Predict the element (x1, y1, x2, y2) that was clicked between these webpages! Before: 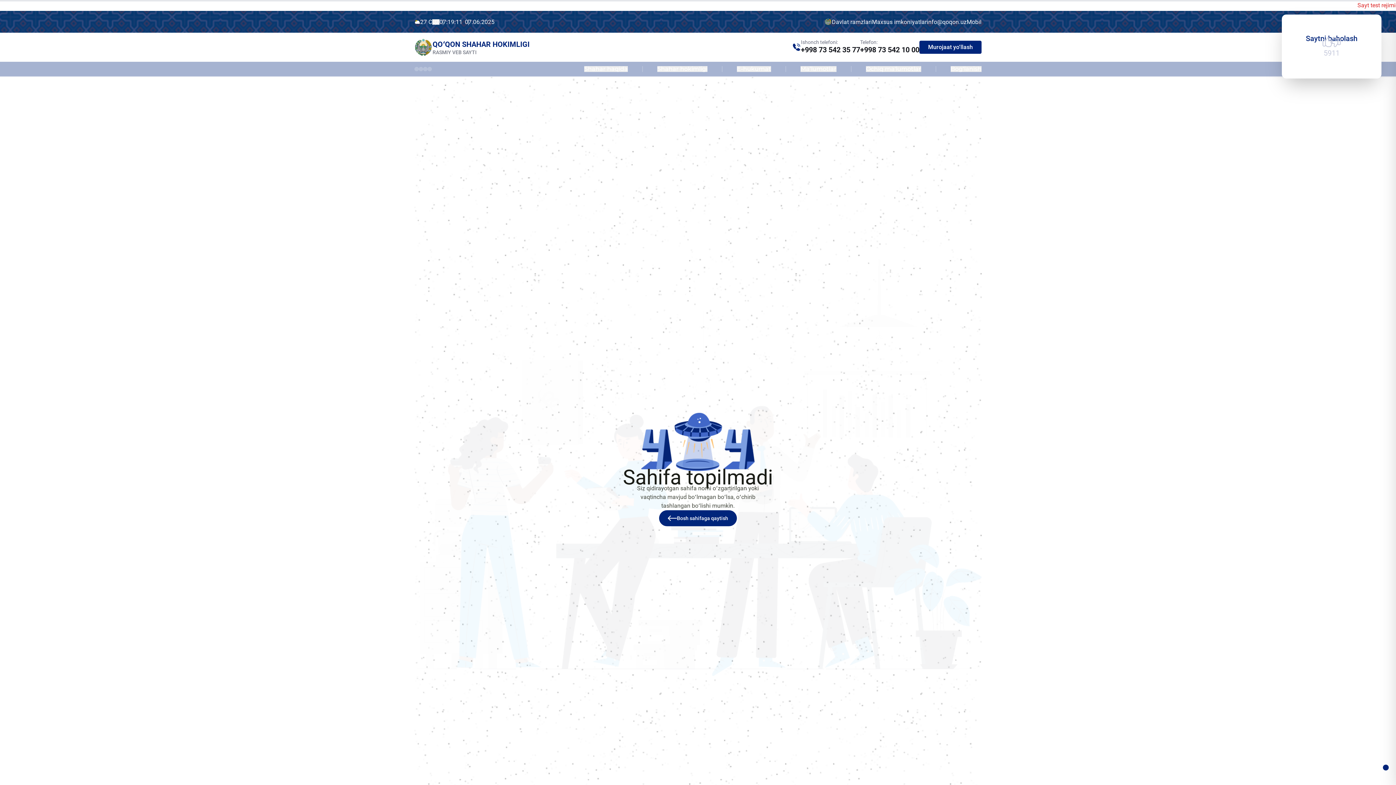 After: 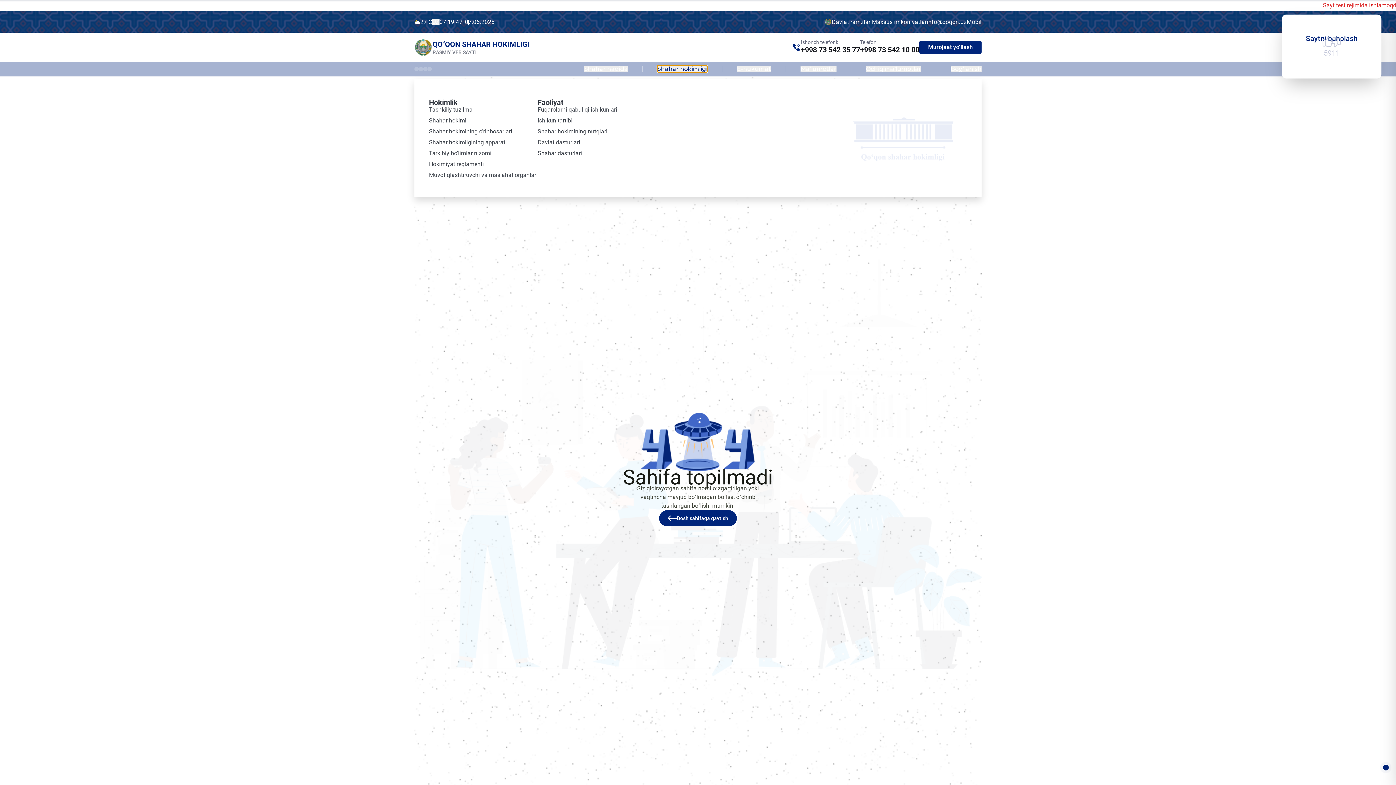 Action: bbox: (657, 66, 707, 72) label: Shahar hokimligi